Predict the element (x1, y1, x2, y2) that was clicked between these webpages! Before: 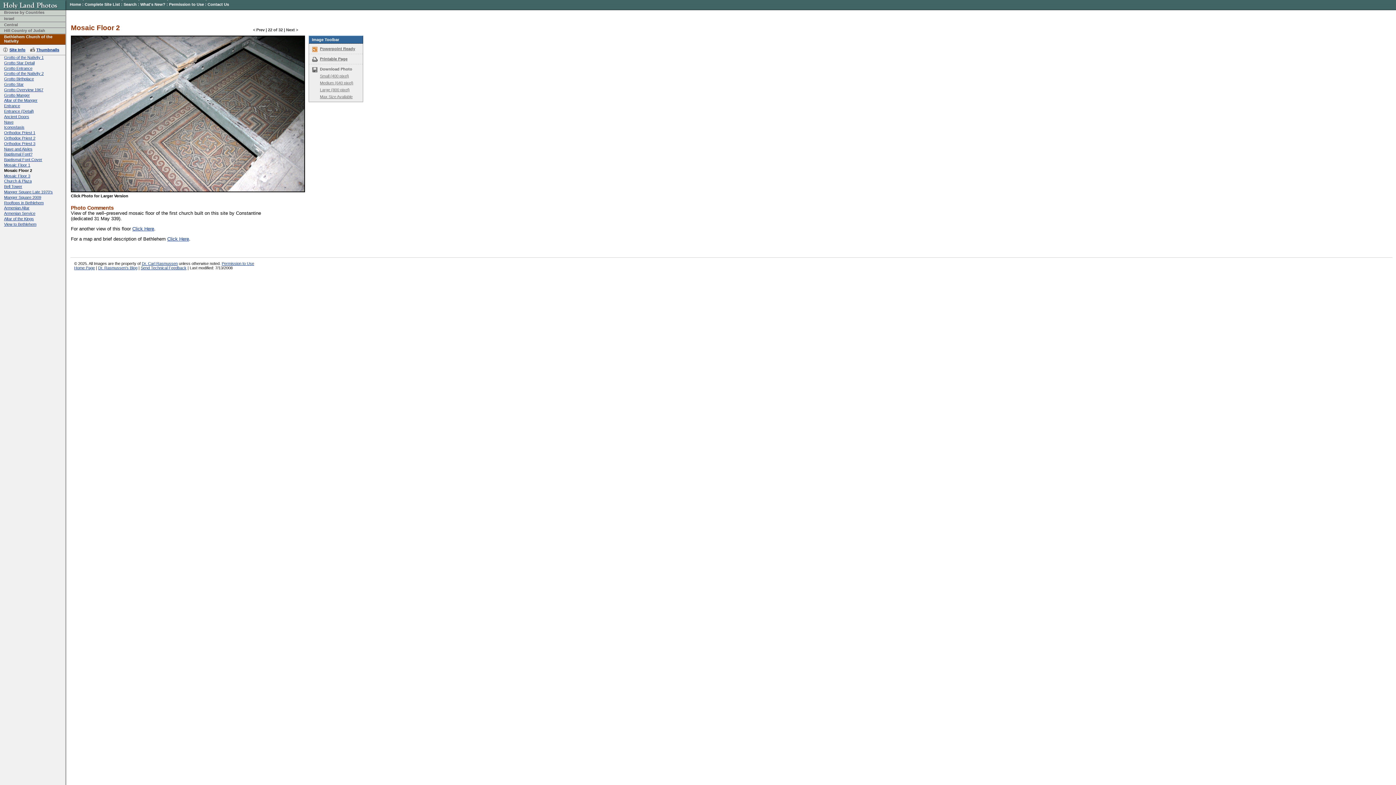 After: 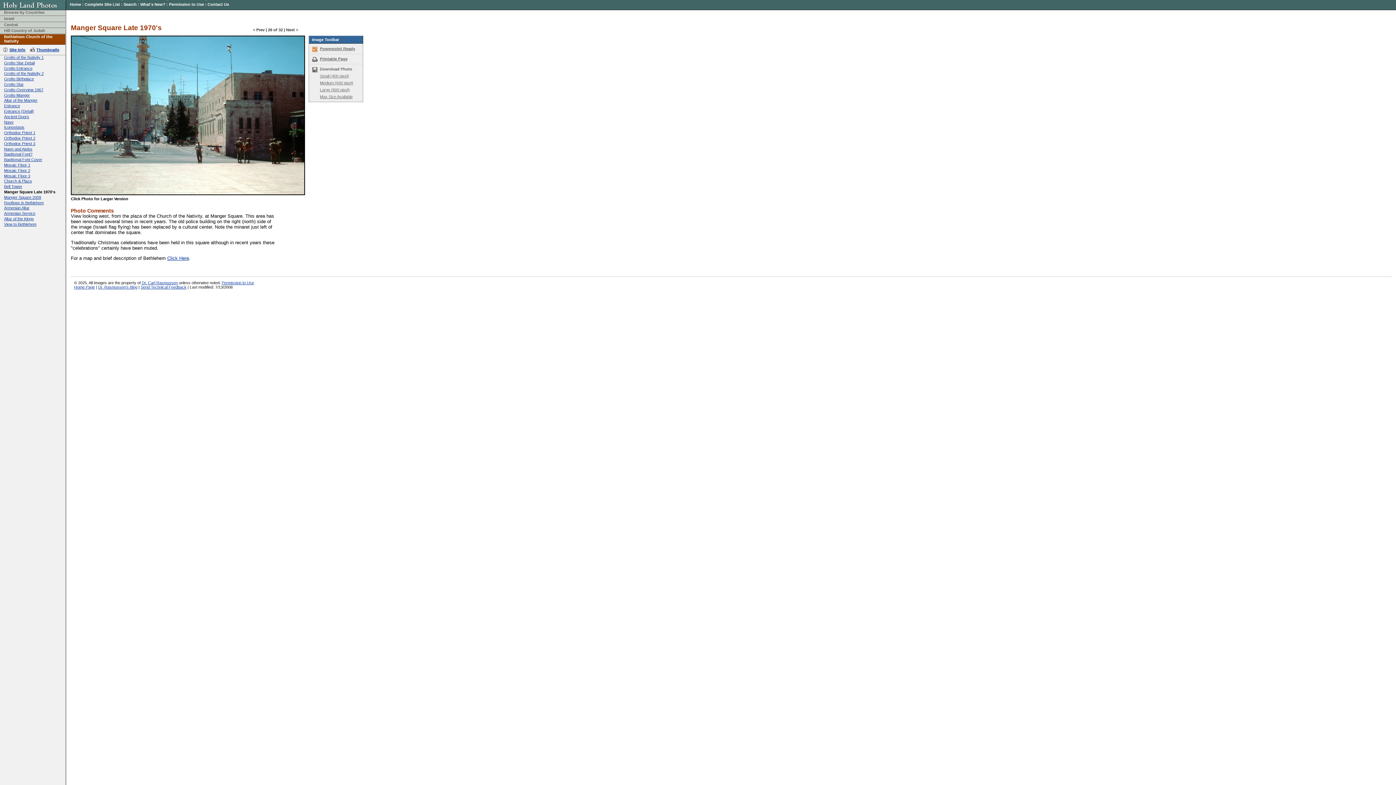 Action: bbox: (4, 189, 52, 194) label: Manger Square Late 1970's